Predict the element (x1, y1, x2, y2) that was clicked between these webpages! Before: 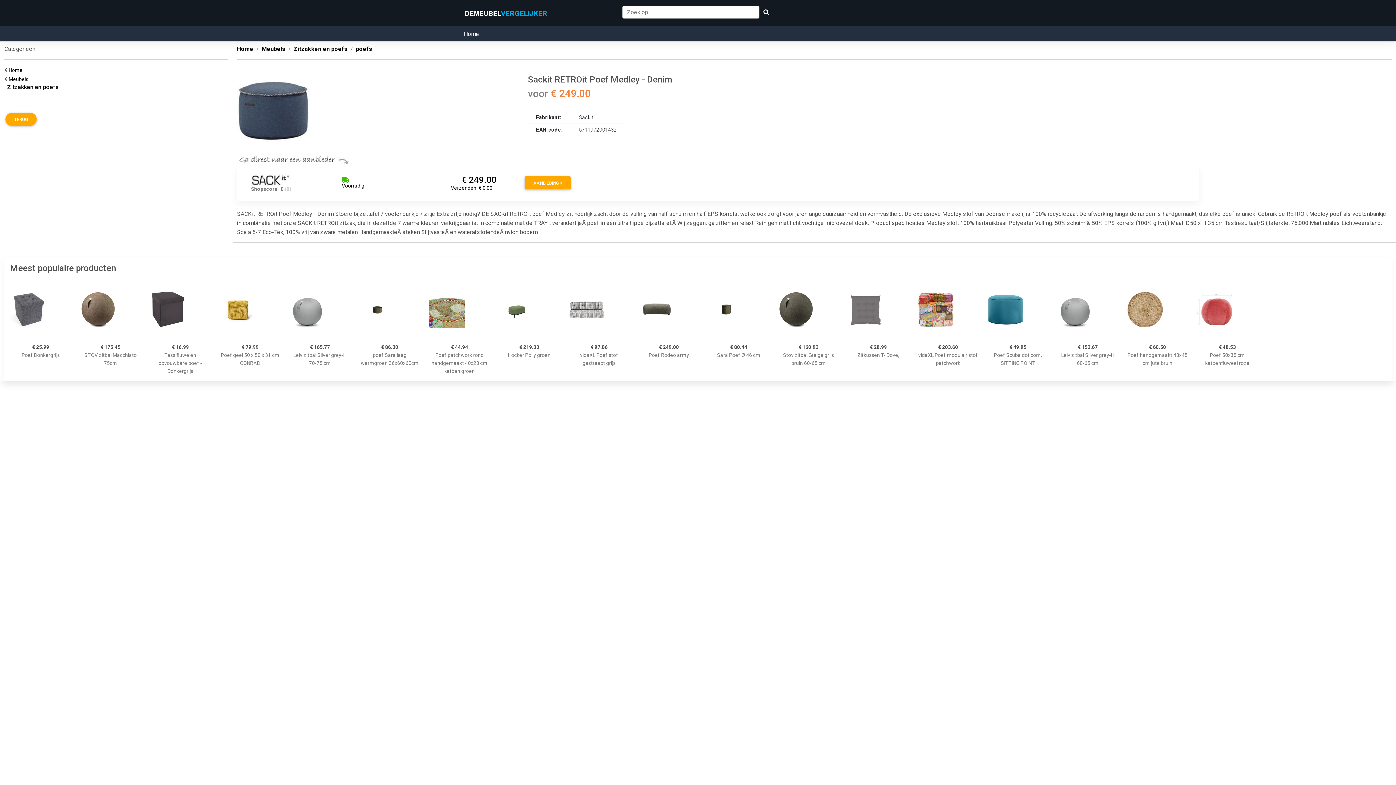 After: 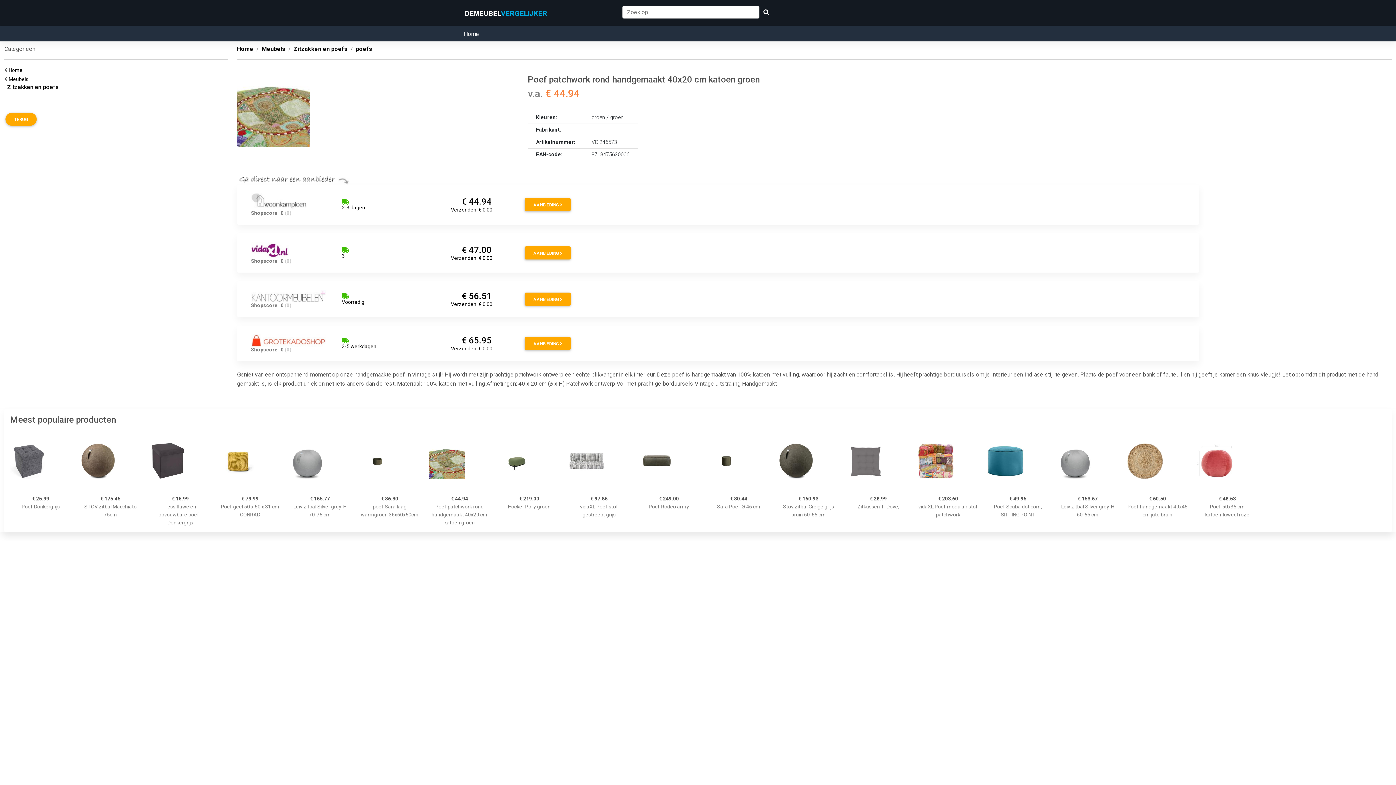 Action: bbox: (429, 279, 490, 340)